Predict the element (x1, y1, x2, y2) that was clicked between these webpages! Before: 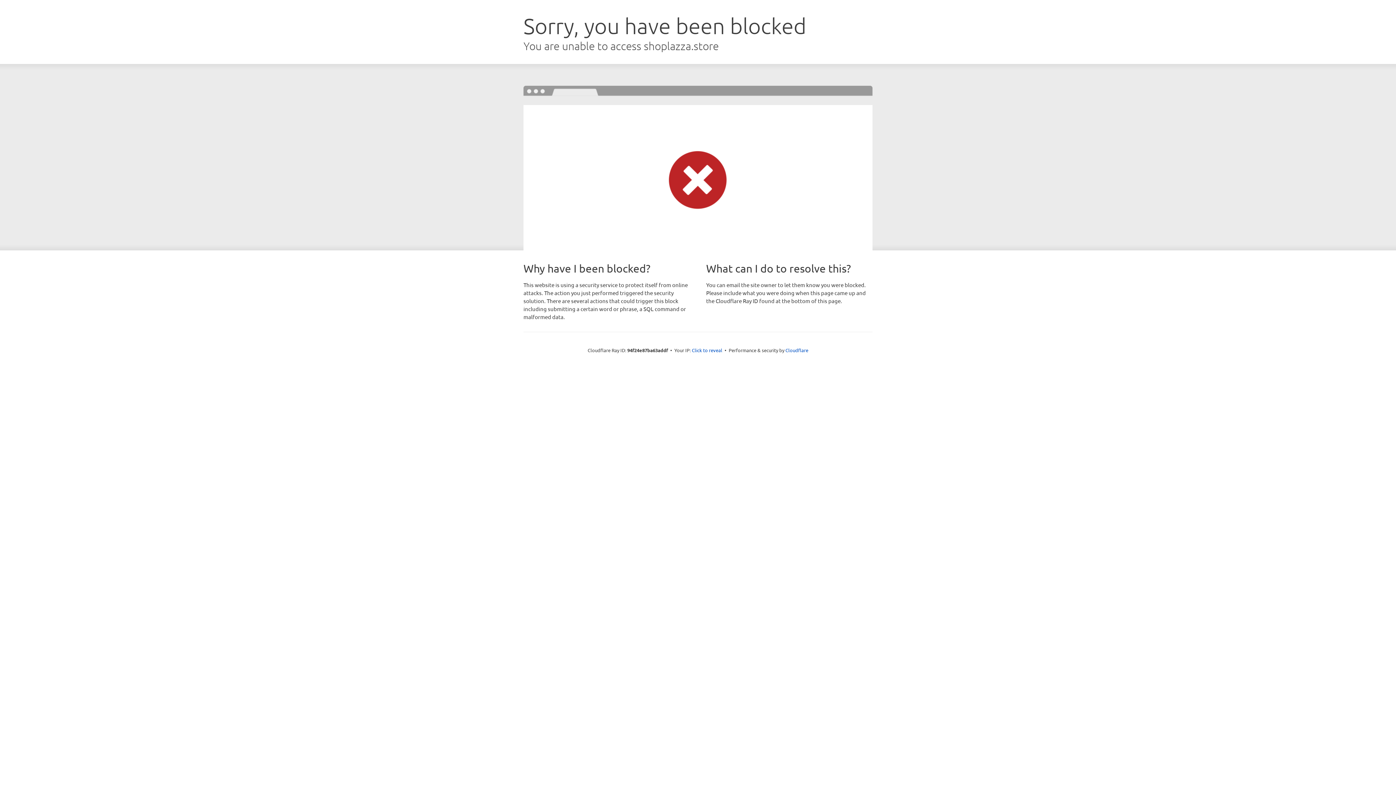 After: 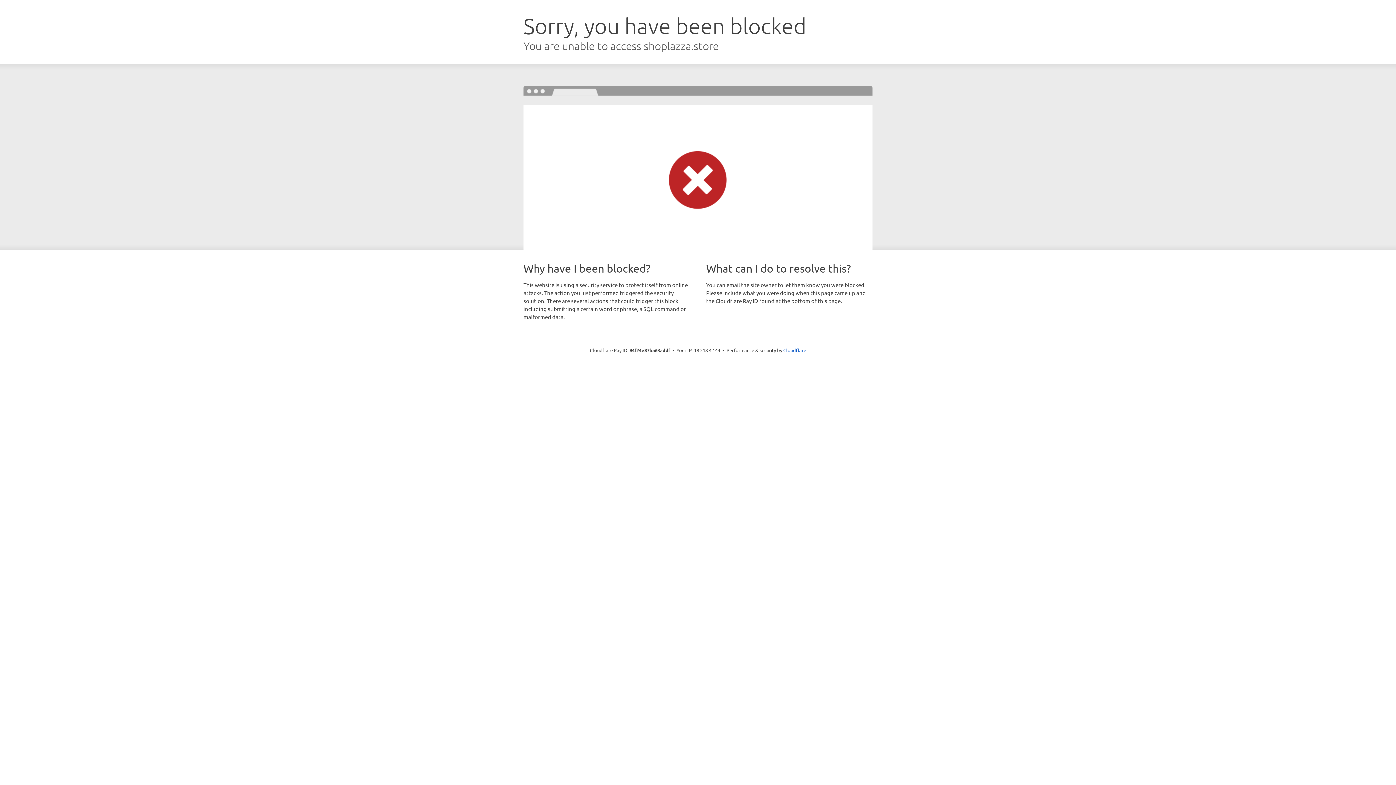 Action: label: Click to reveal bbox: (692, 346, 722, 353)